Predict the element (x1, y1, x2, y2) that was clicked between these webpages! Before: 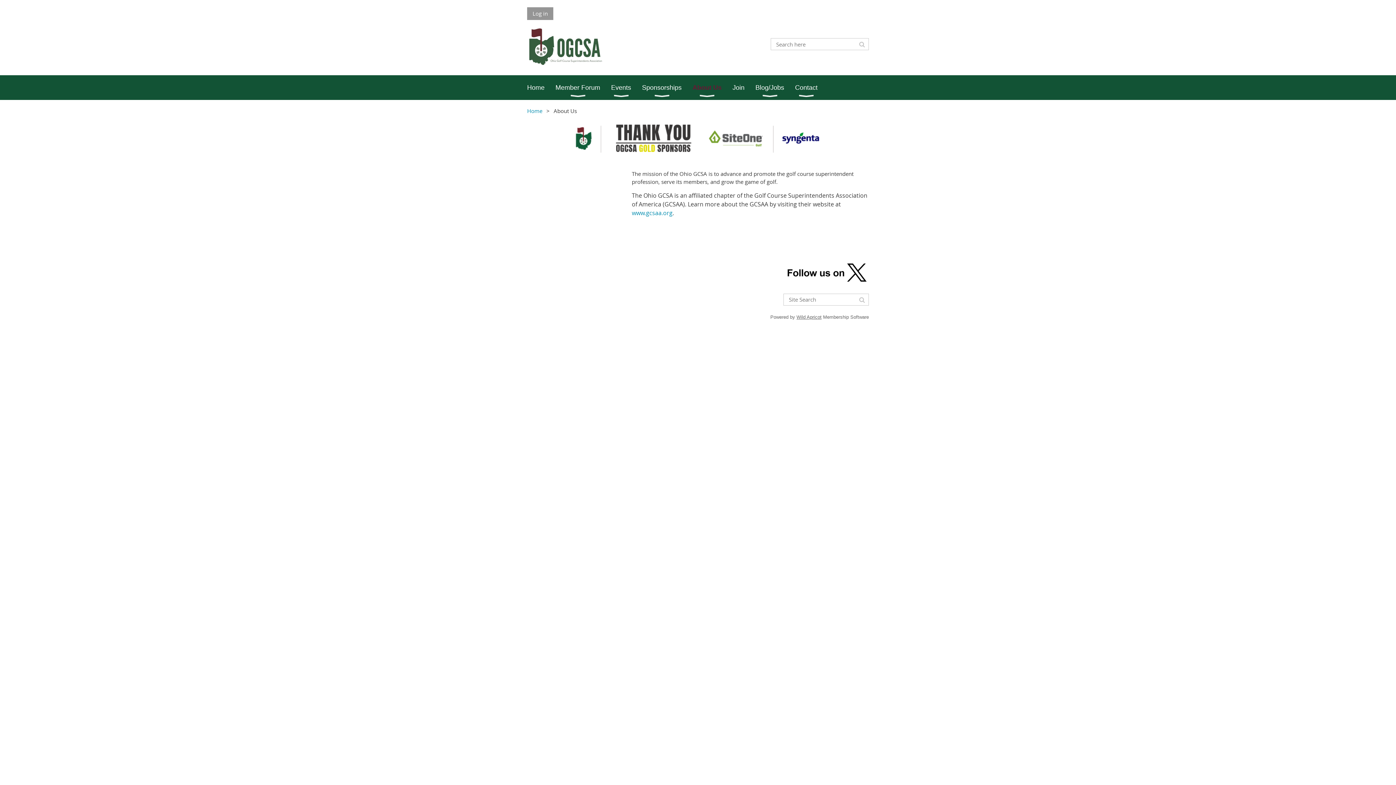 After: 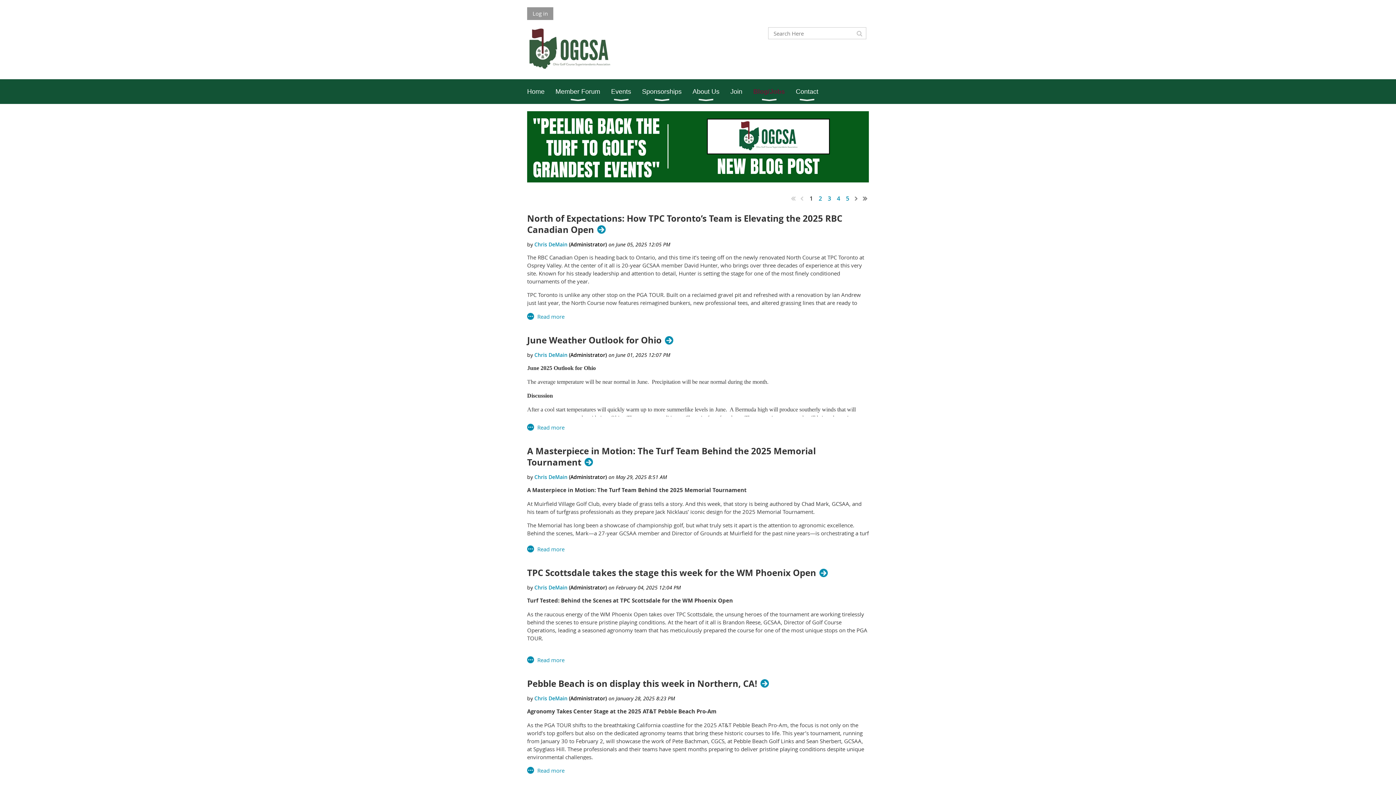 Action: label: Blog/Jobs bbox: (755, 75, 795, 100)